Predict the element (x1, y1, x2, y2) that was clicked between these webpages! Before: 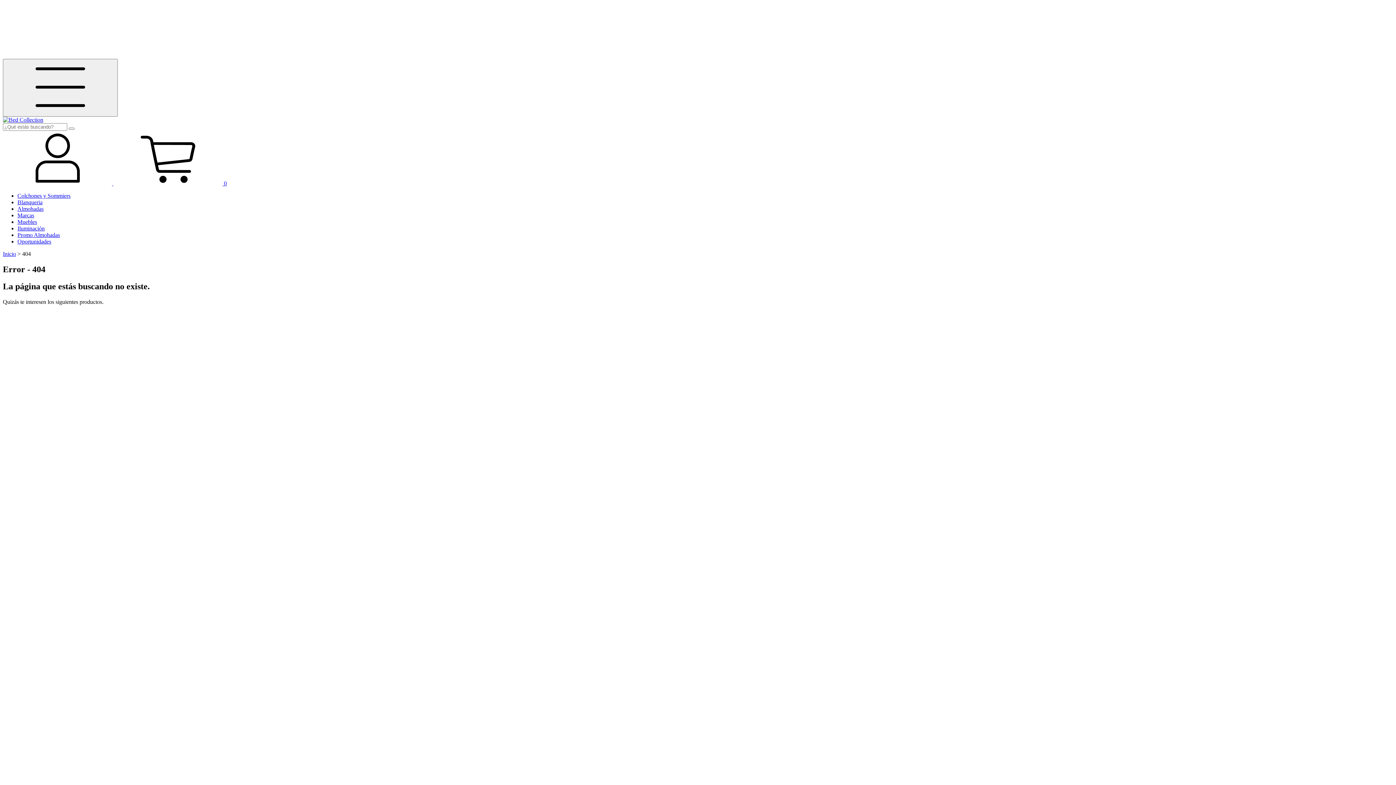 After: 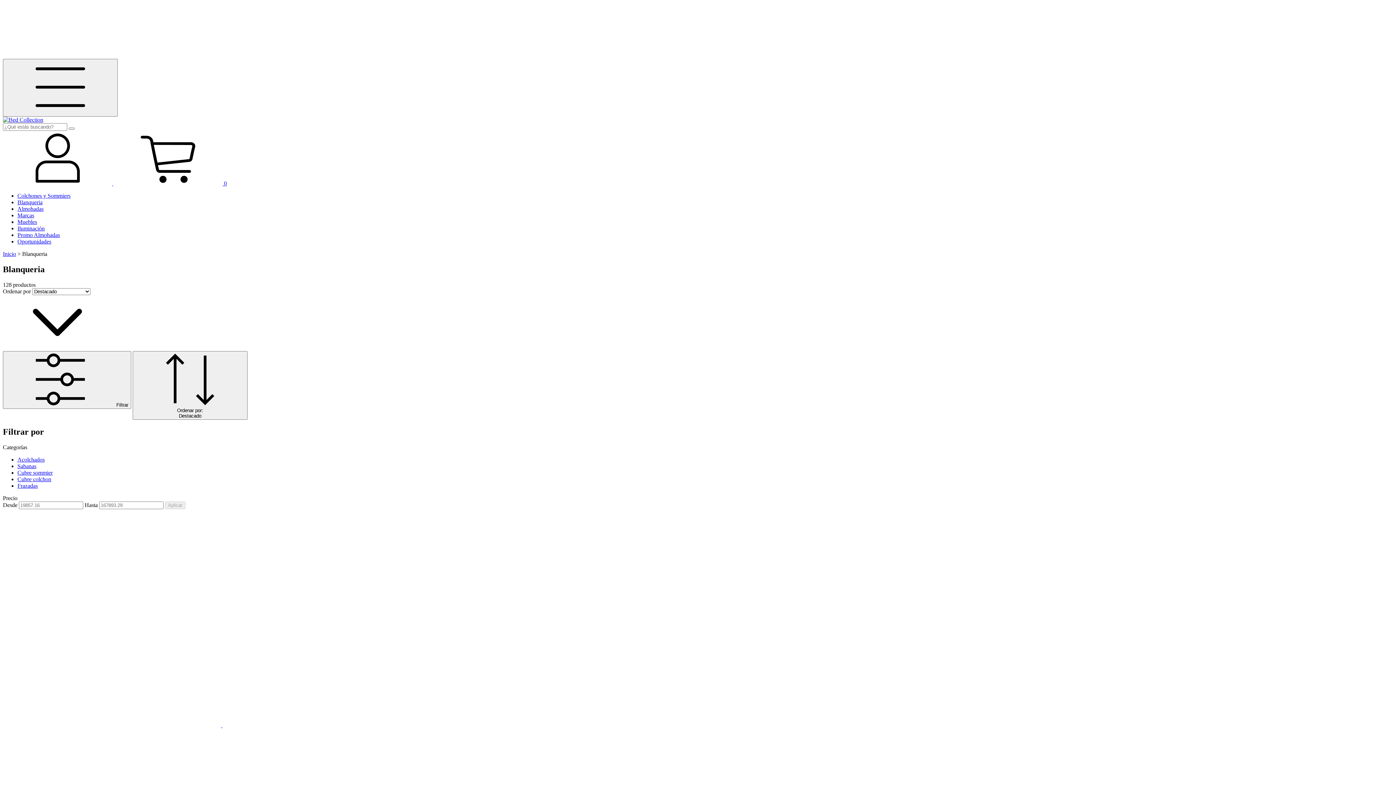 Action: bbox: (17, 199, 42, 205) label: Blanqueria